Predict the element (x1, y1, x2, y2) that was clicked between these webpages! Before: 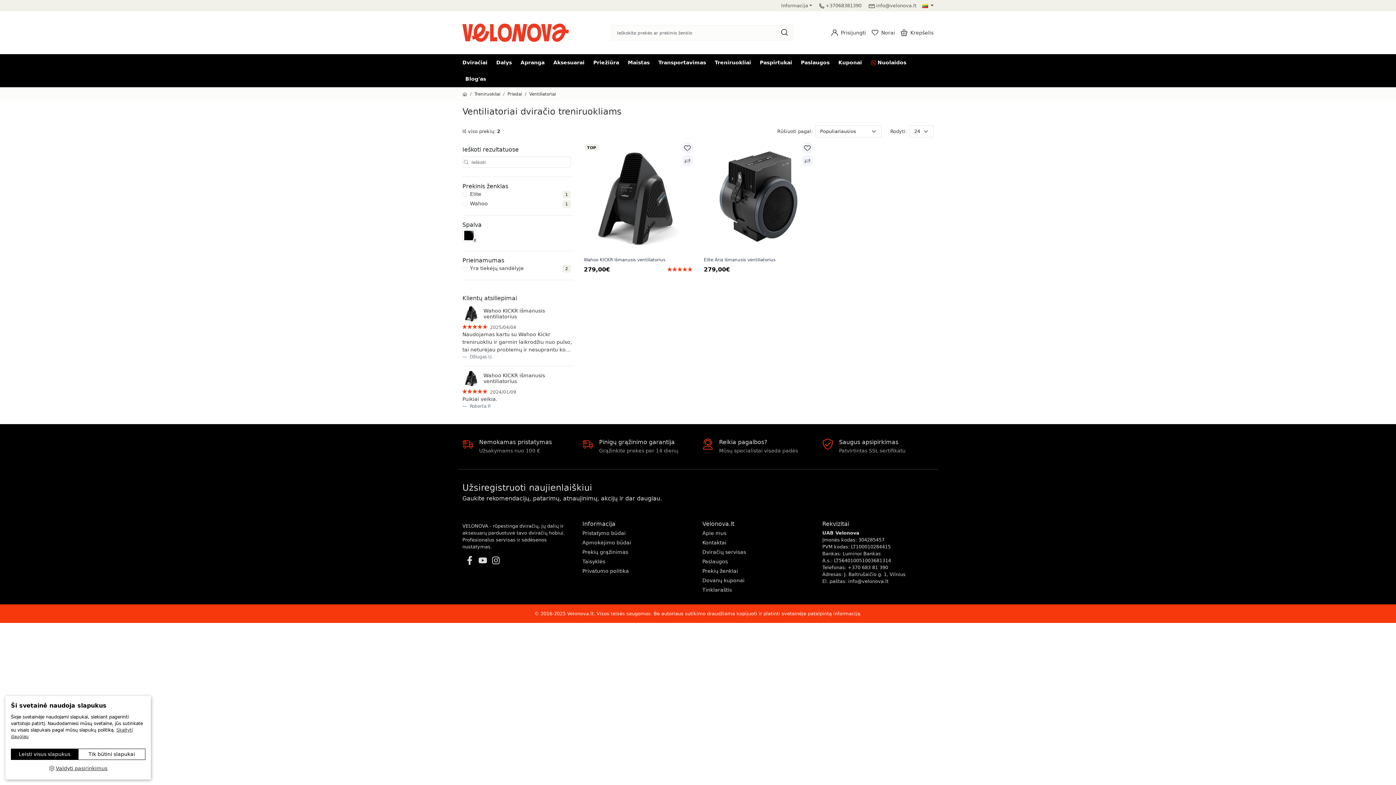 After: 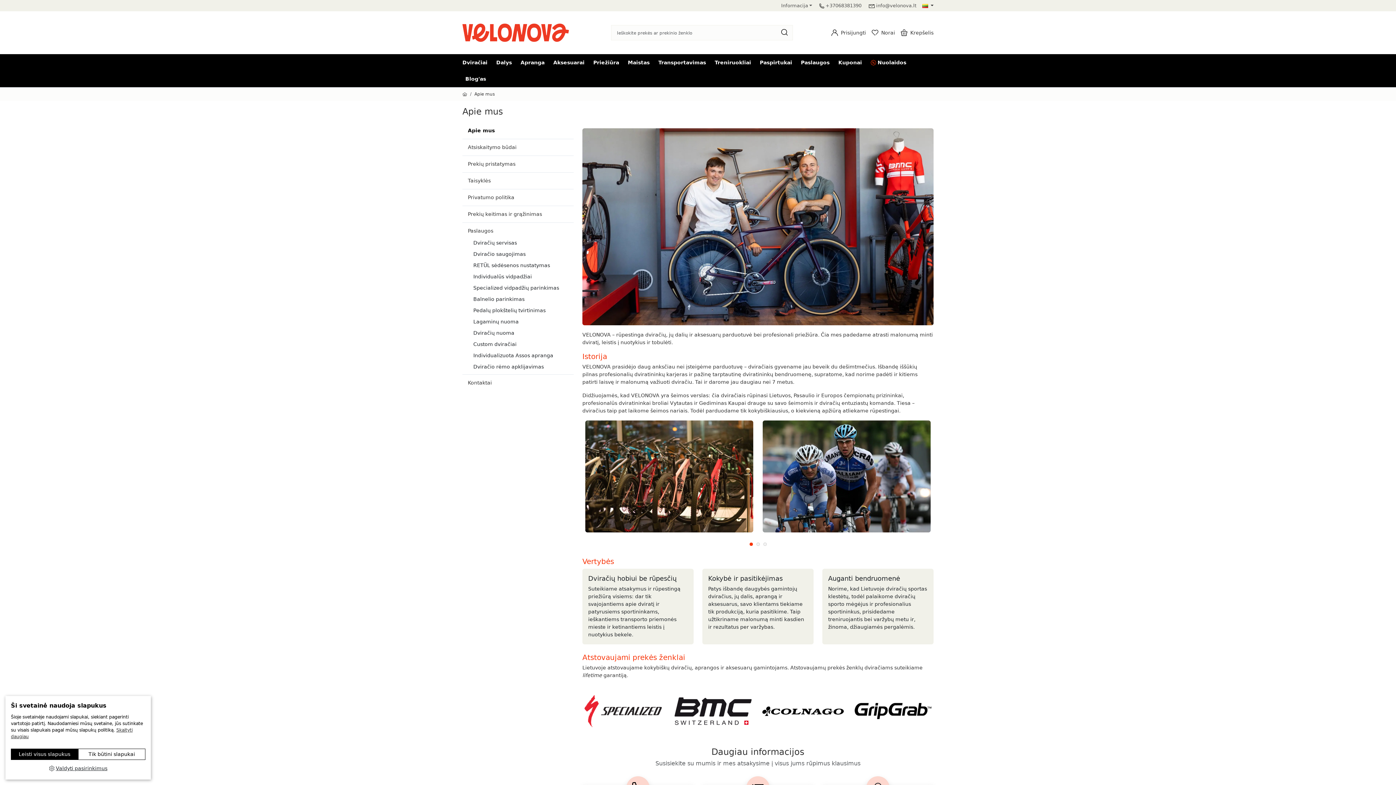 Action: bbox: (702, 529, 726, 537) label: Apie mus